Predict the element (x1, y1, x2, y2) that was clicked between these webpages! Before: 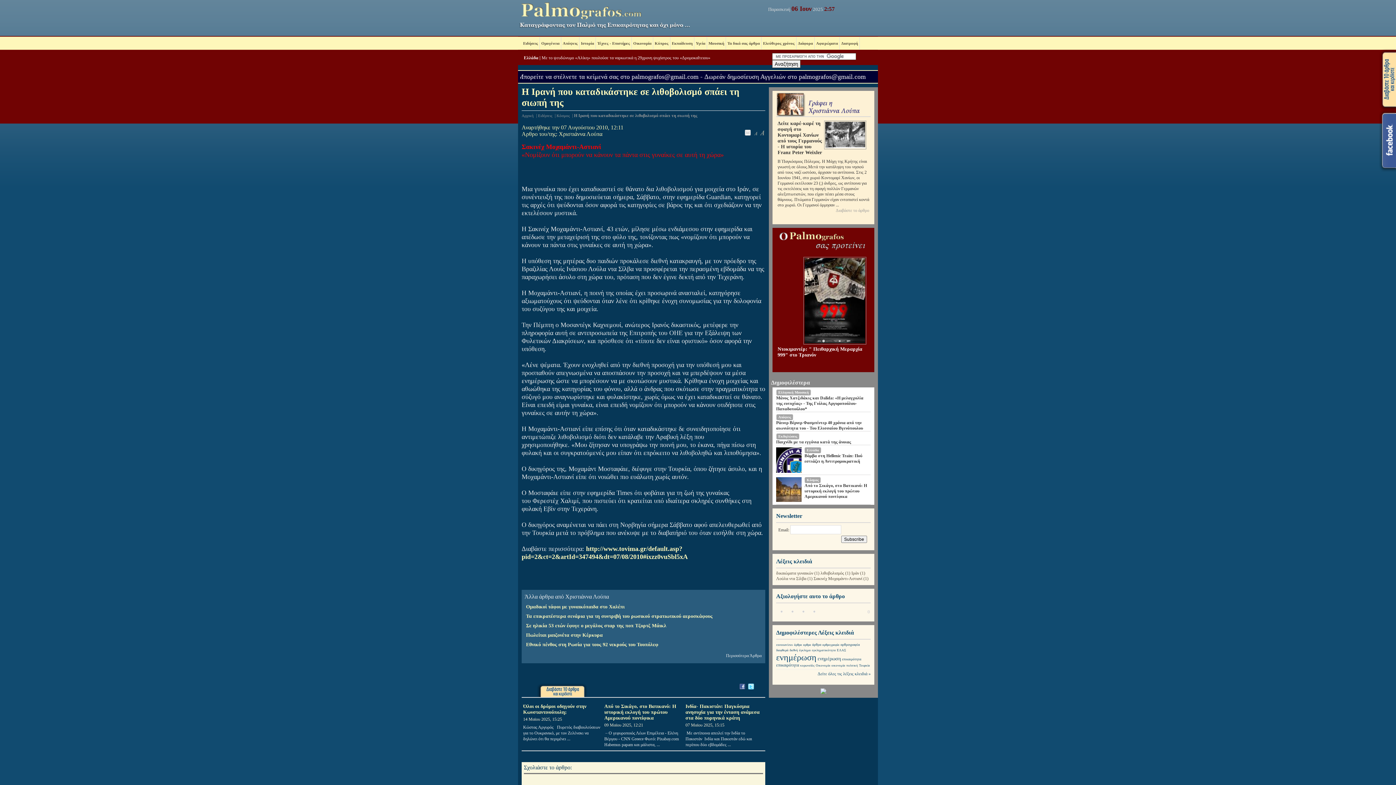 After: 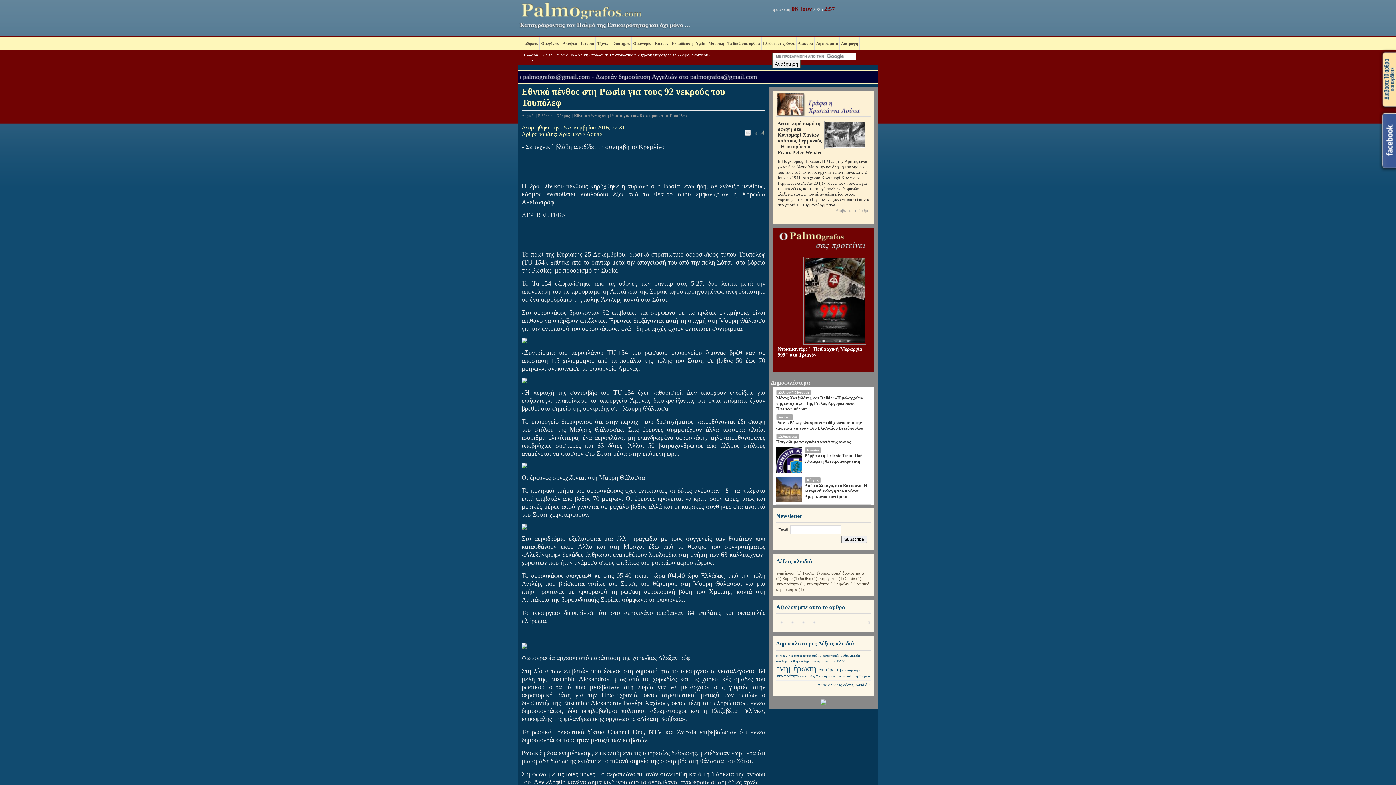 Action: bbox: (526, 642, 658, 647) label: Εθνικό πένθος στη Ρωσία για τους 92 νεκρούς του Τουπόλεφ